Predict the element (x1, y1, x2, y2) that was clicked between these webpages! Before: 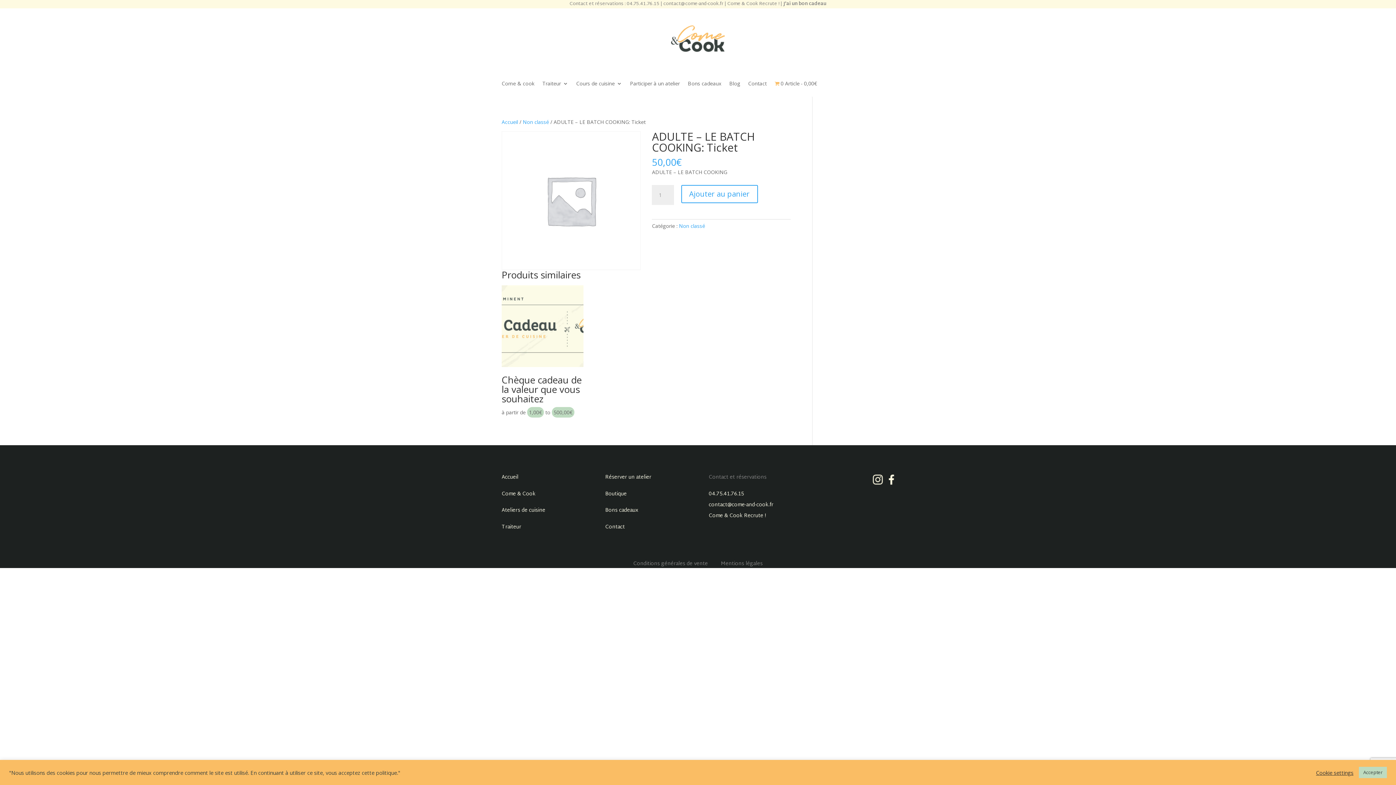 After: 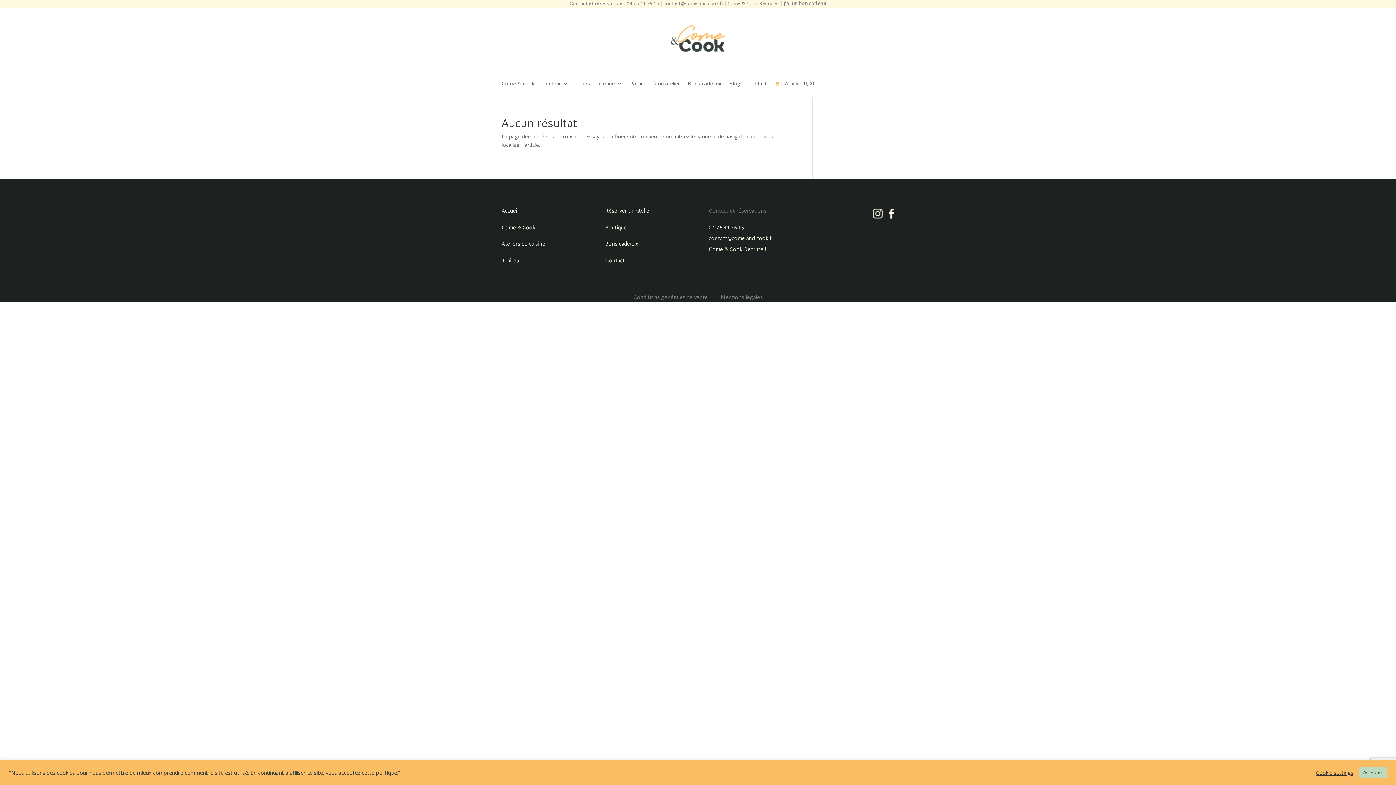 Action: label: Come & Cook Recrute ! bbox: (727, 0, 779, 8)